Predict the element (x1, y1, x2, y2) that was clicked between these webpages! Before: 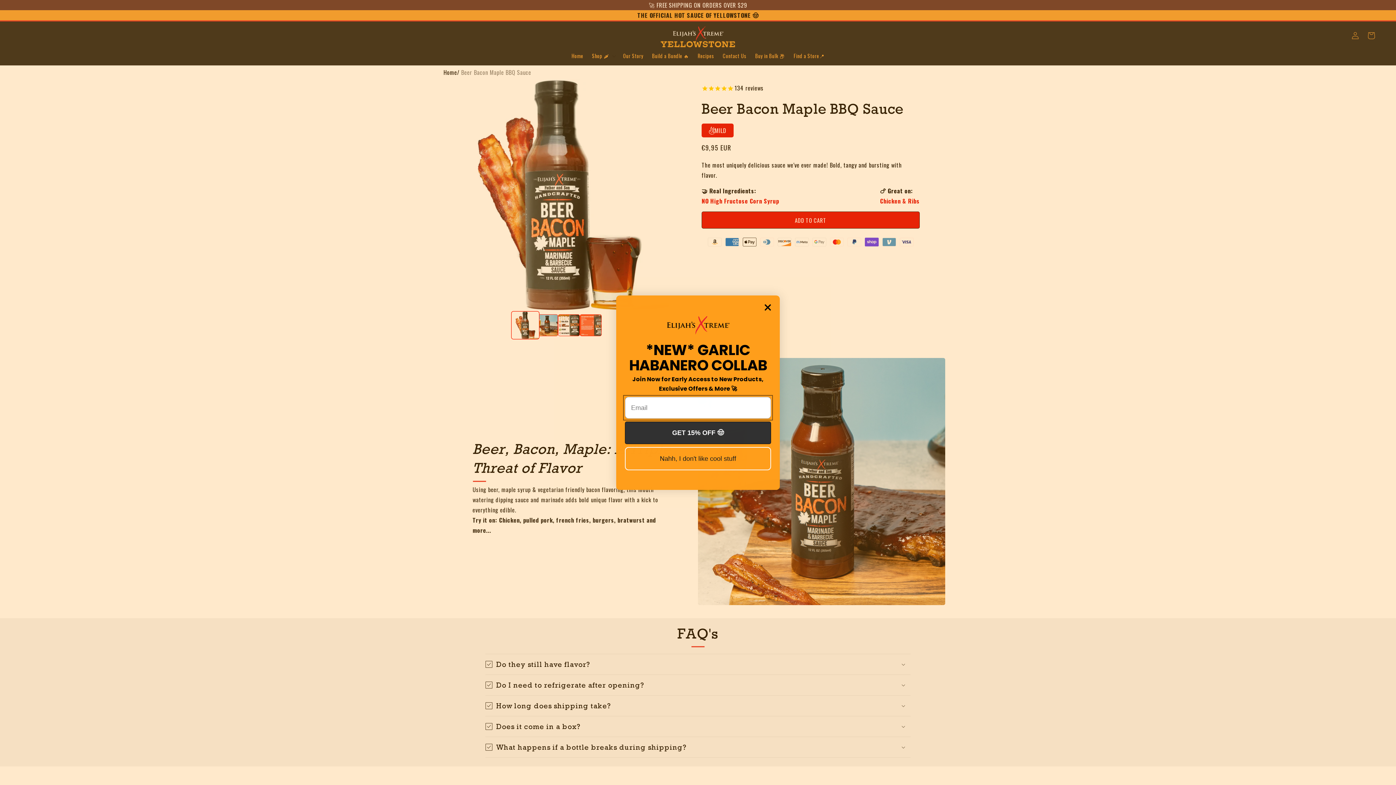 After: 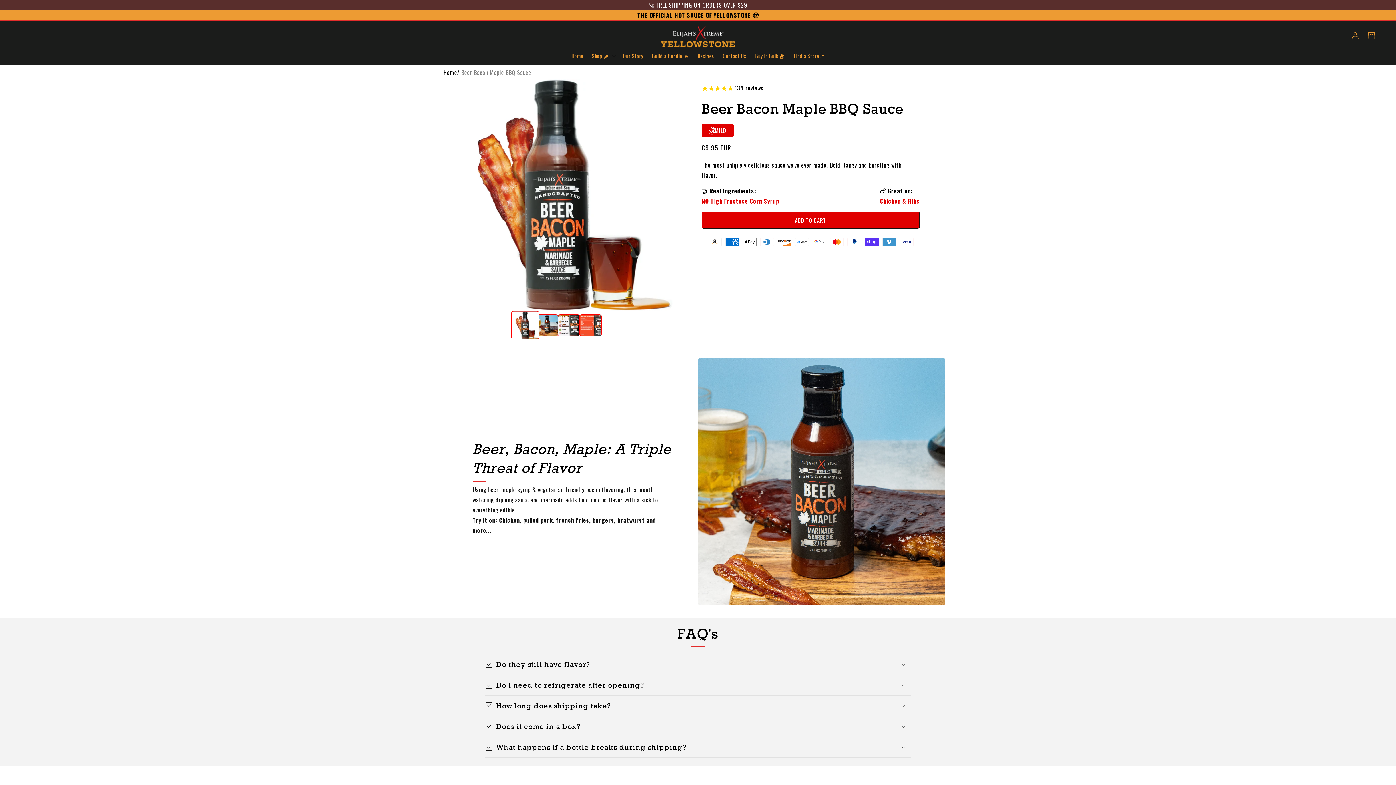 Action: bbox: (625, 447, 771, 470) label: Nahh, I don't like cool stuff